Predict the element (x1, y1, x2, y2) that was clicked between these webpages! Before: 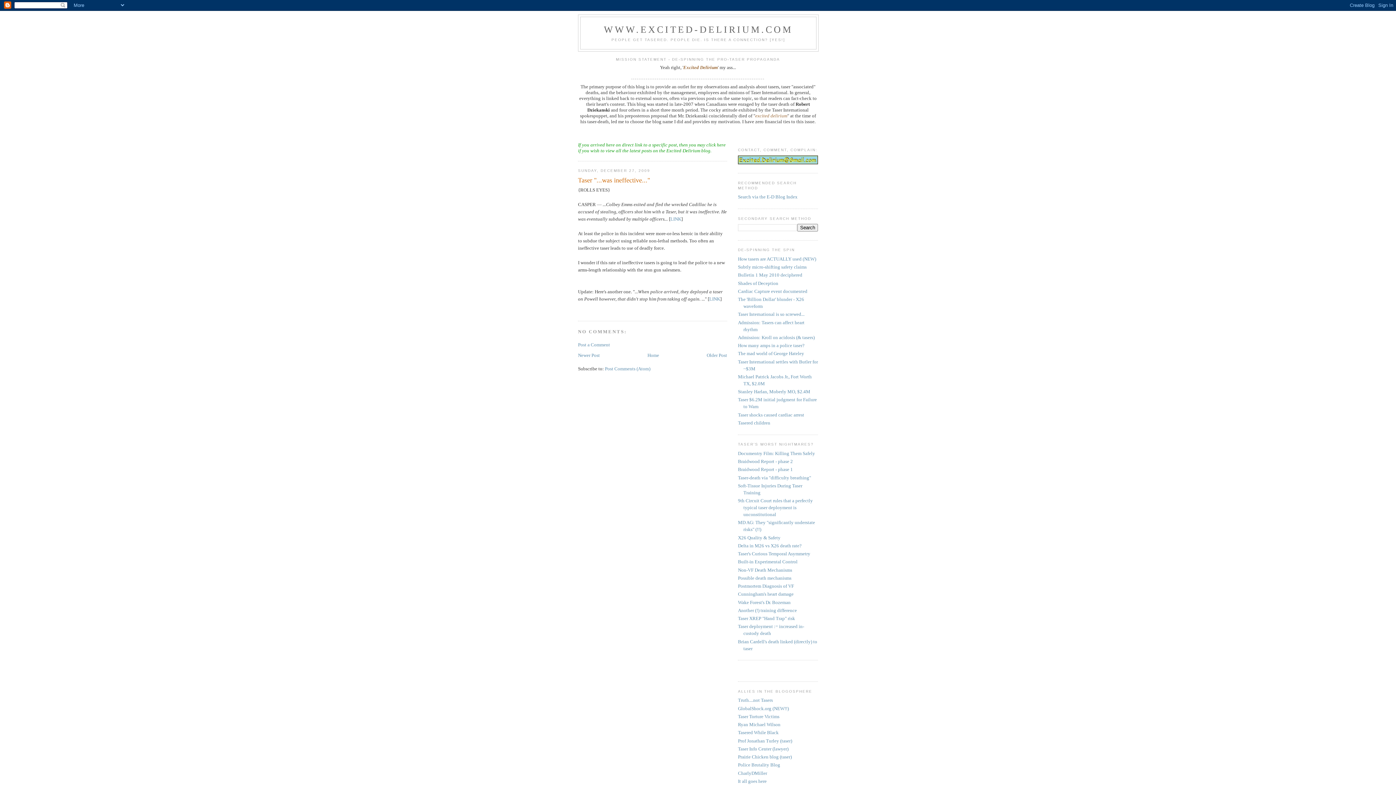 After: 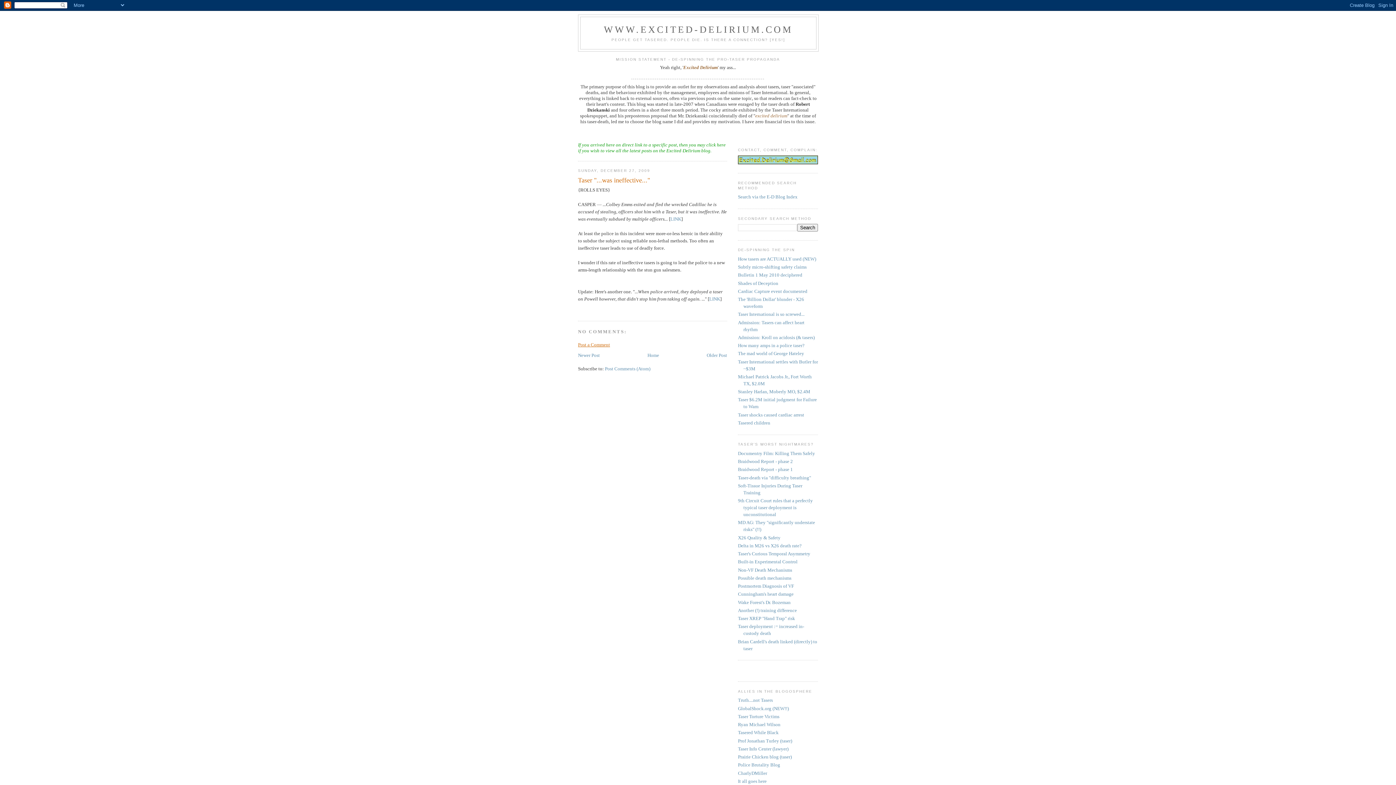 Action: label: Post a Comment bbox: (578, 342, 610, 347)